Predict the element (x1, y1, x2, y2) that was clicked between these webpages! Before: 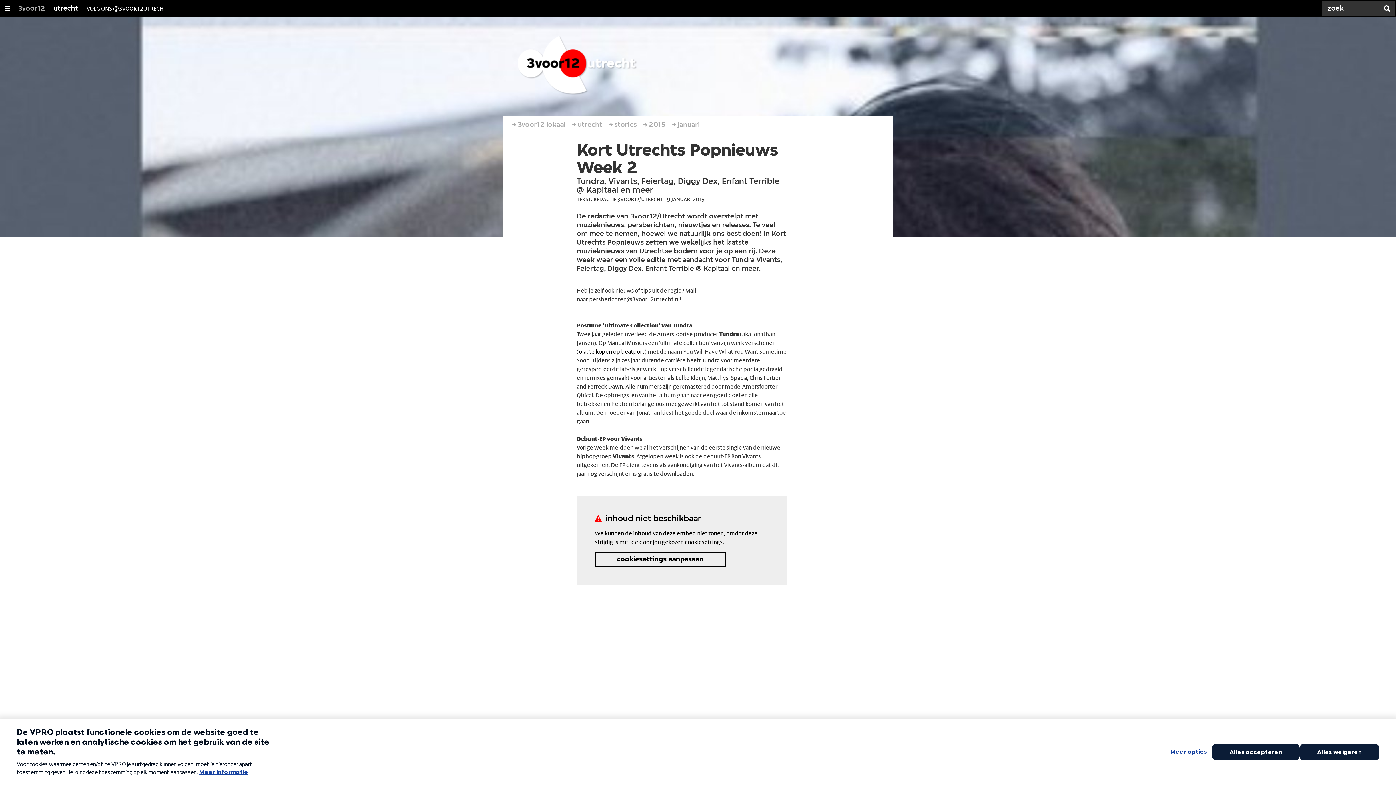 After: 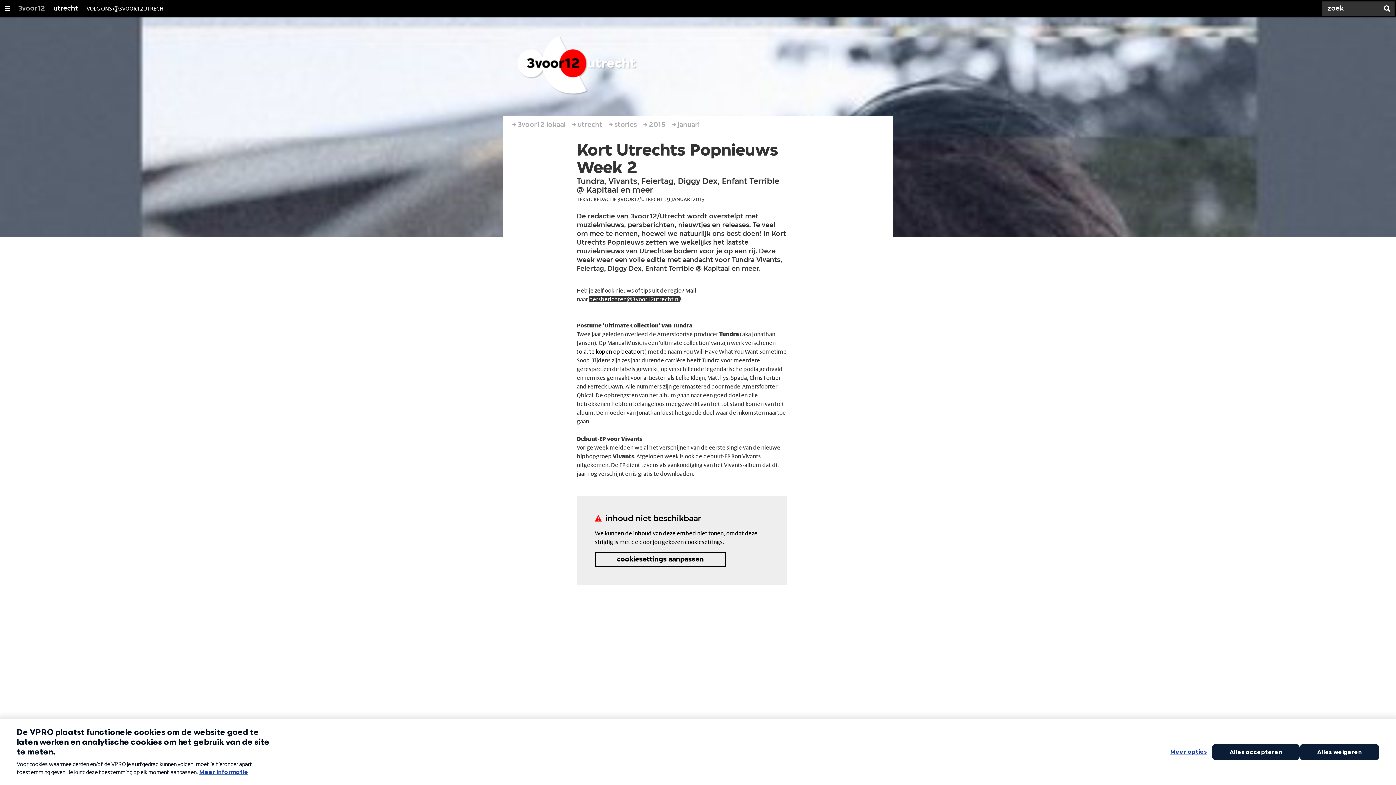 Action: bbox: (589, 296, 679, 302) label: persberichten@3voor12utrecht.nl